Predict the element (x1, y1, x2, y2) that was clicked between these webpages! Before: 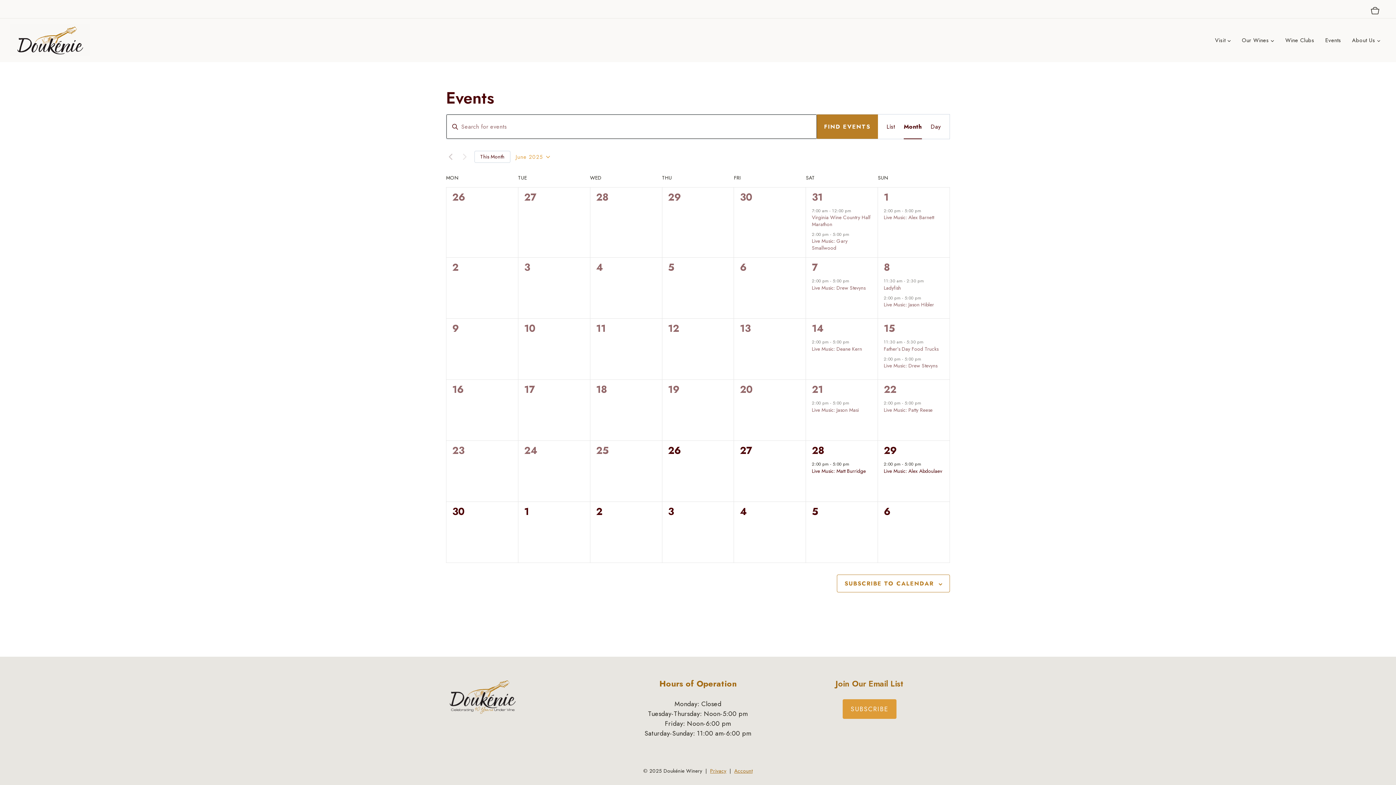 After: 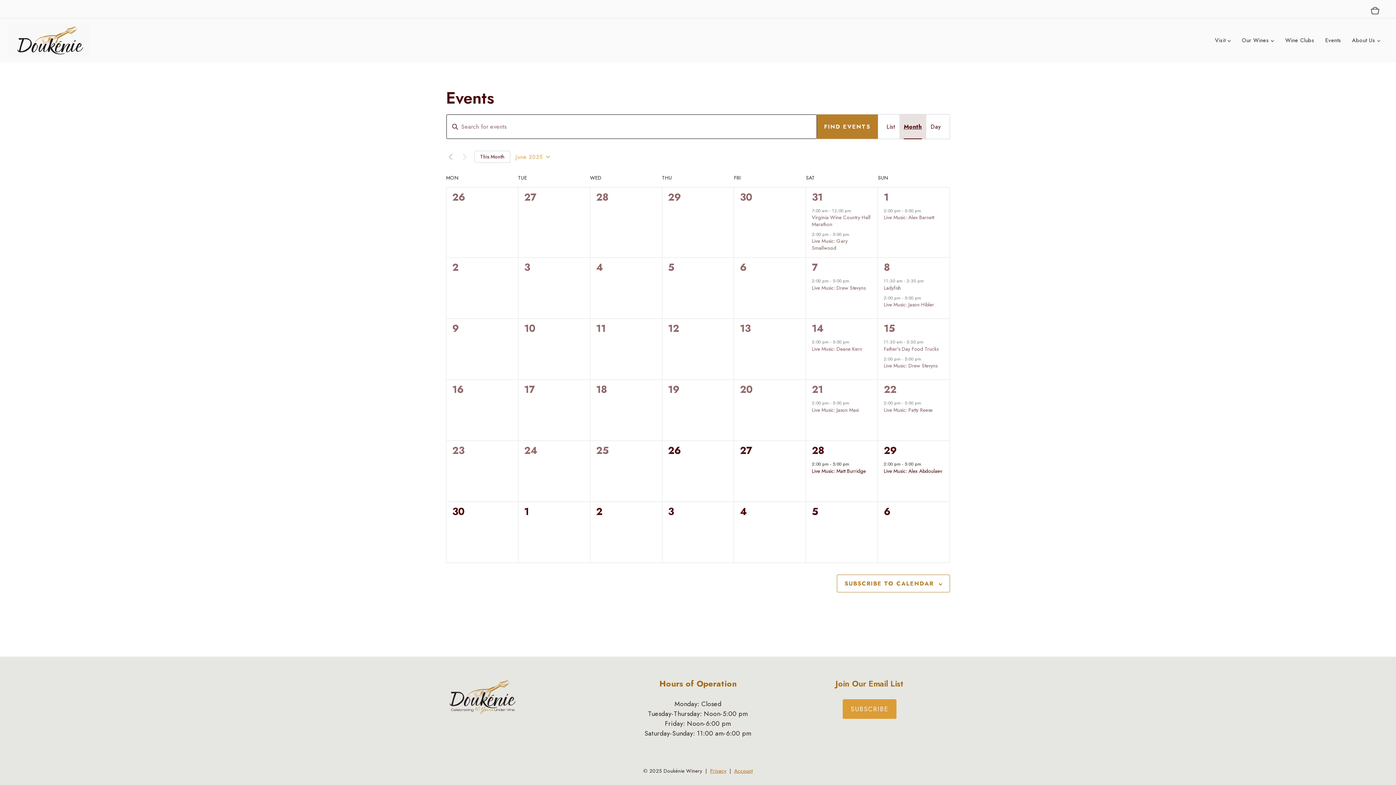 Action: label: Display Events in Month View bbox: (904, 114, 922, 138)